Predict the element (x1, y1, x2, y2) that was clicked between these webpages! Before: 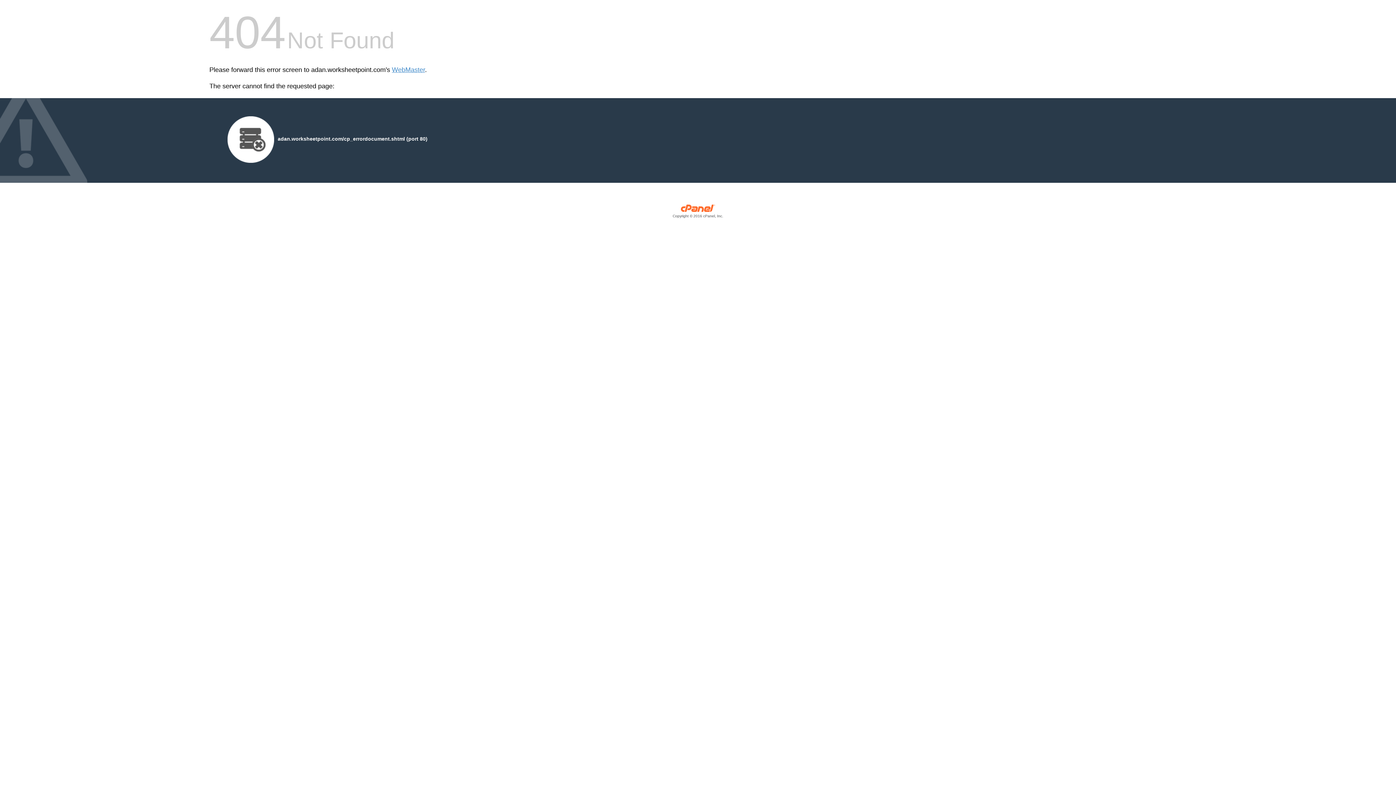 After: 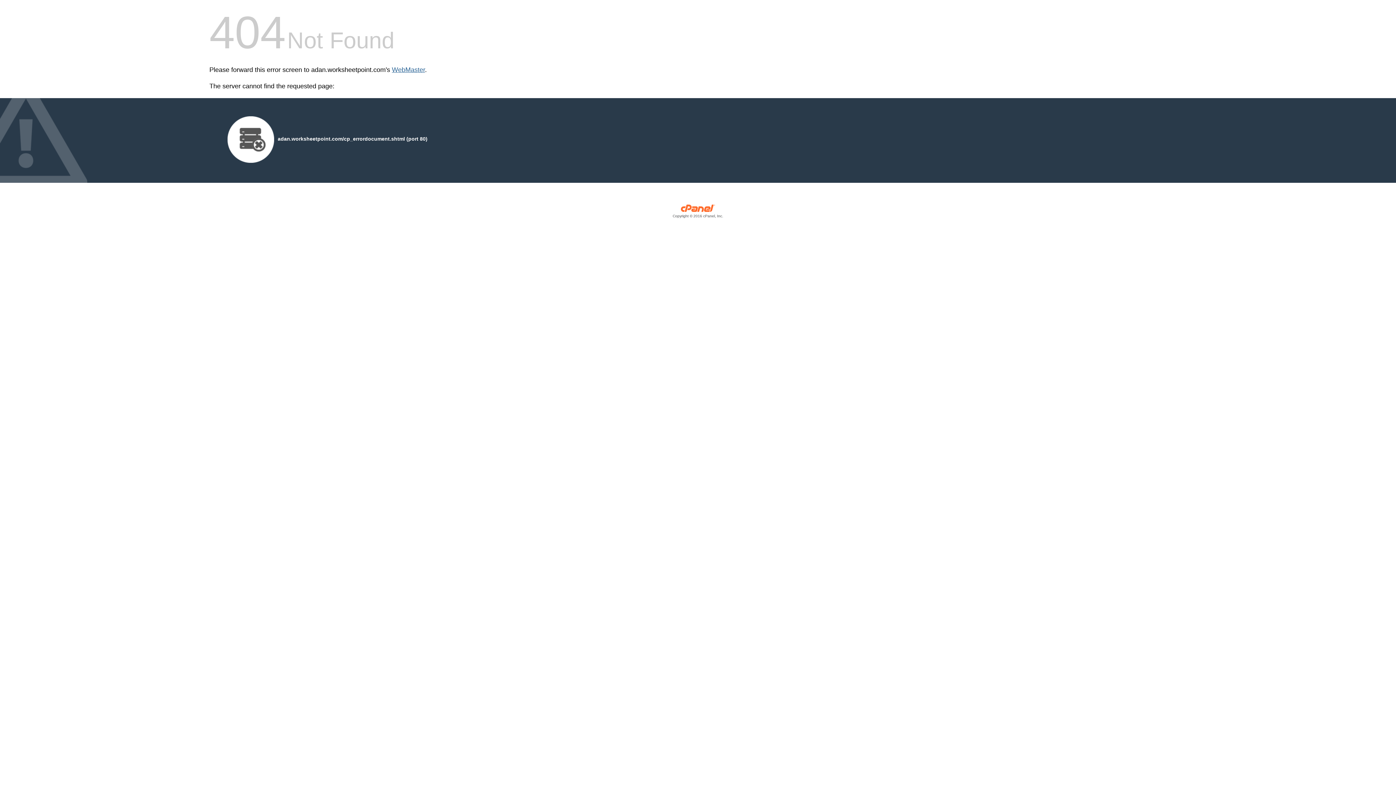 Action: label: WebMaster bbox: (392, 66, 425, 73)